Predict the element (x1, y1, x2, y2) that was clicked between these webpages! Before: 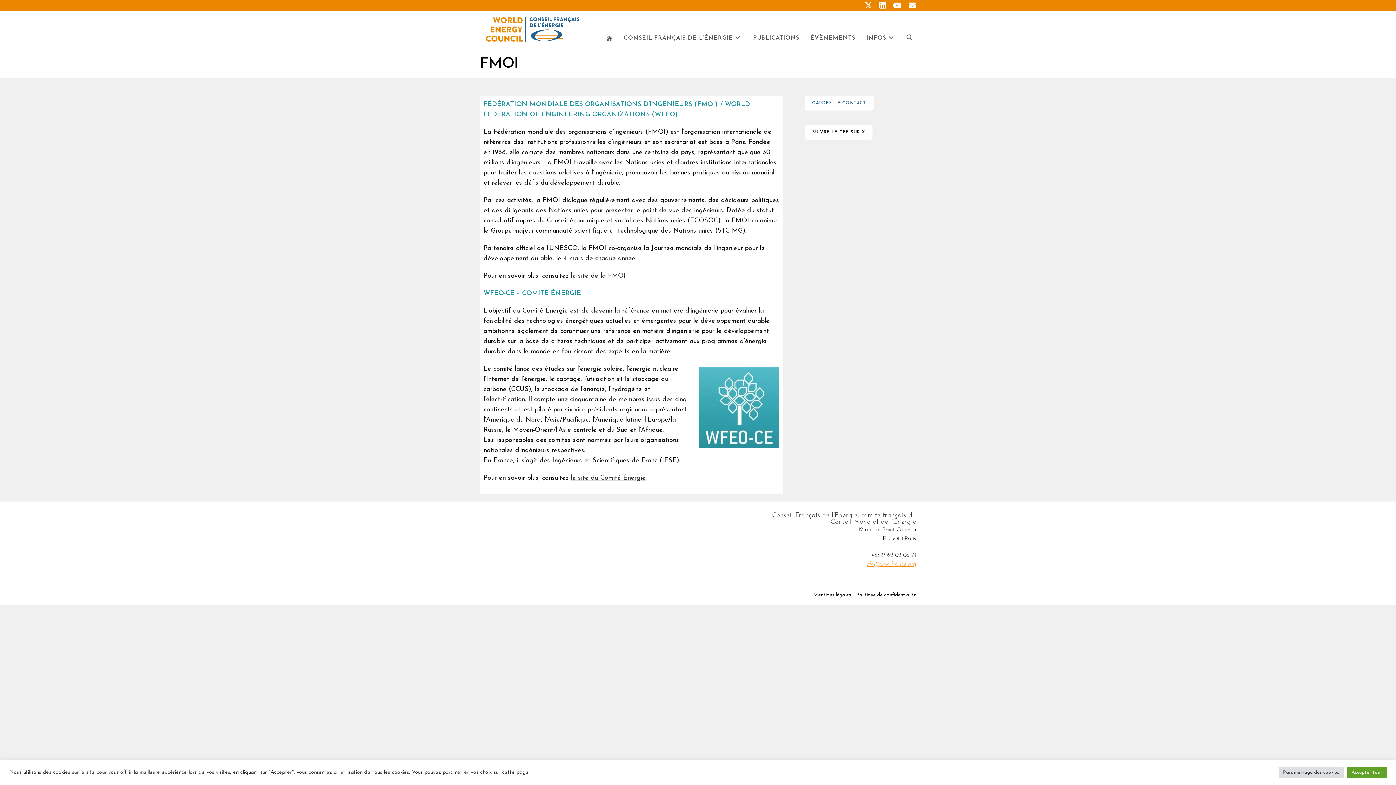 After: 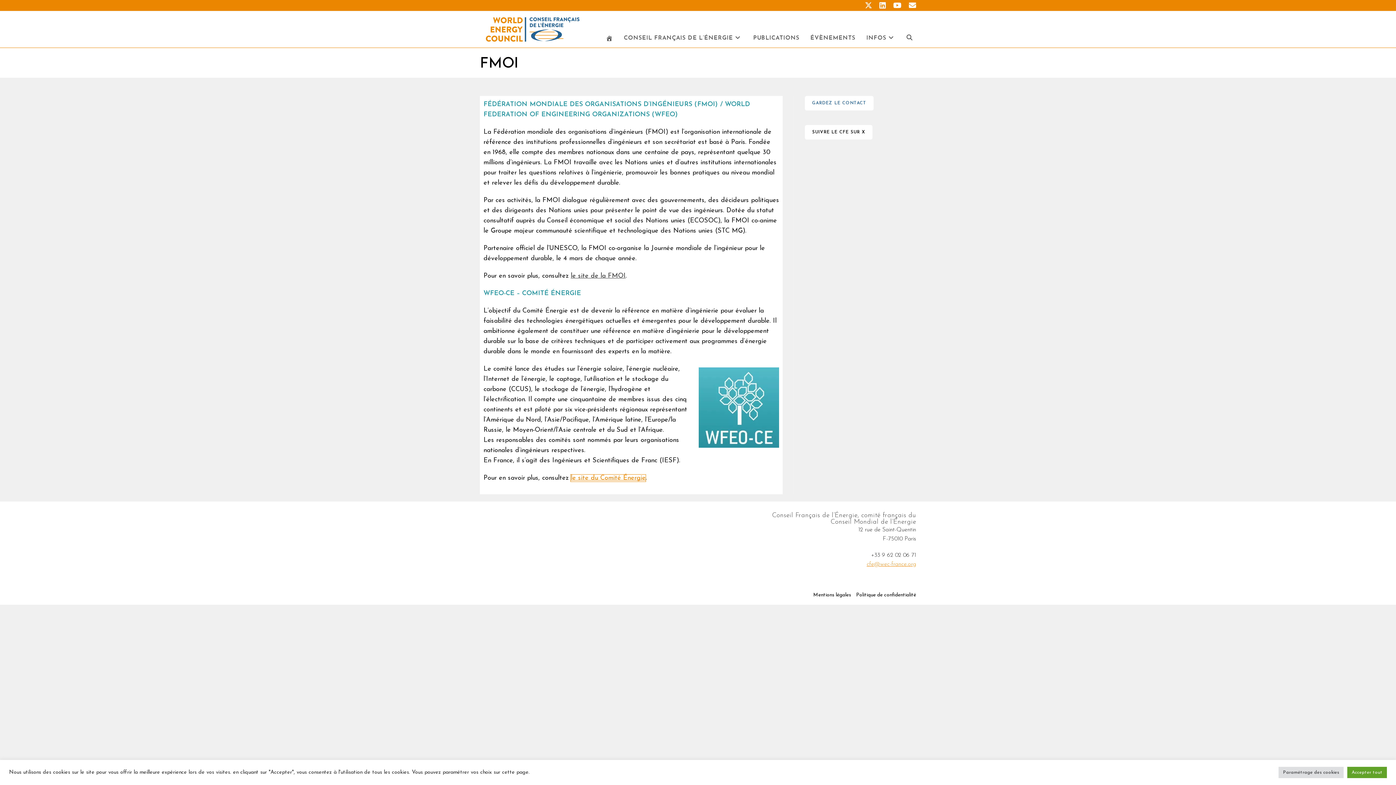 Action: bbox: (570, 474, 645, 481) label: le site du Comité Énergie